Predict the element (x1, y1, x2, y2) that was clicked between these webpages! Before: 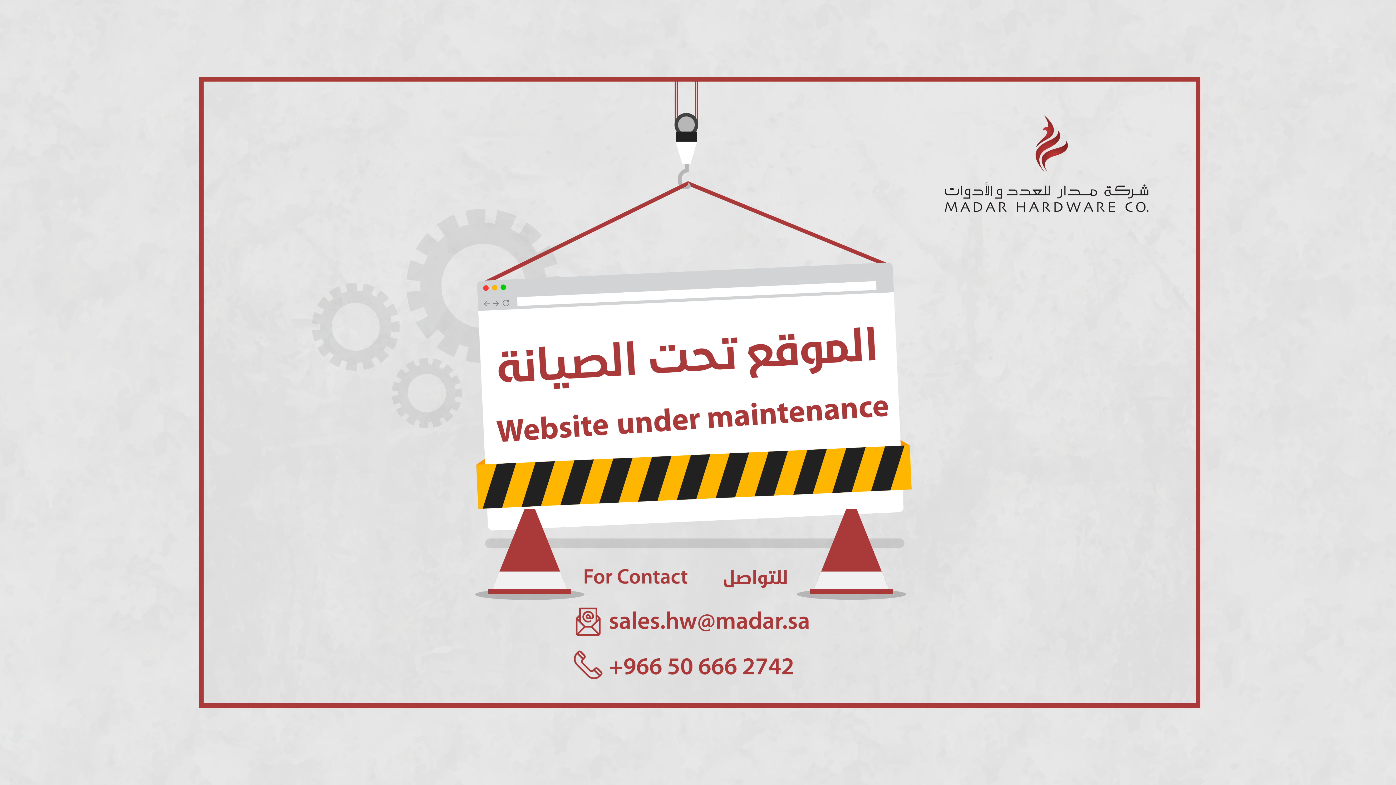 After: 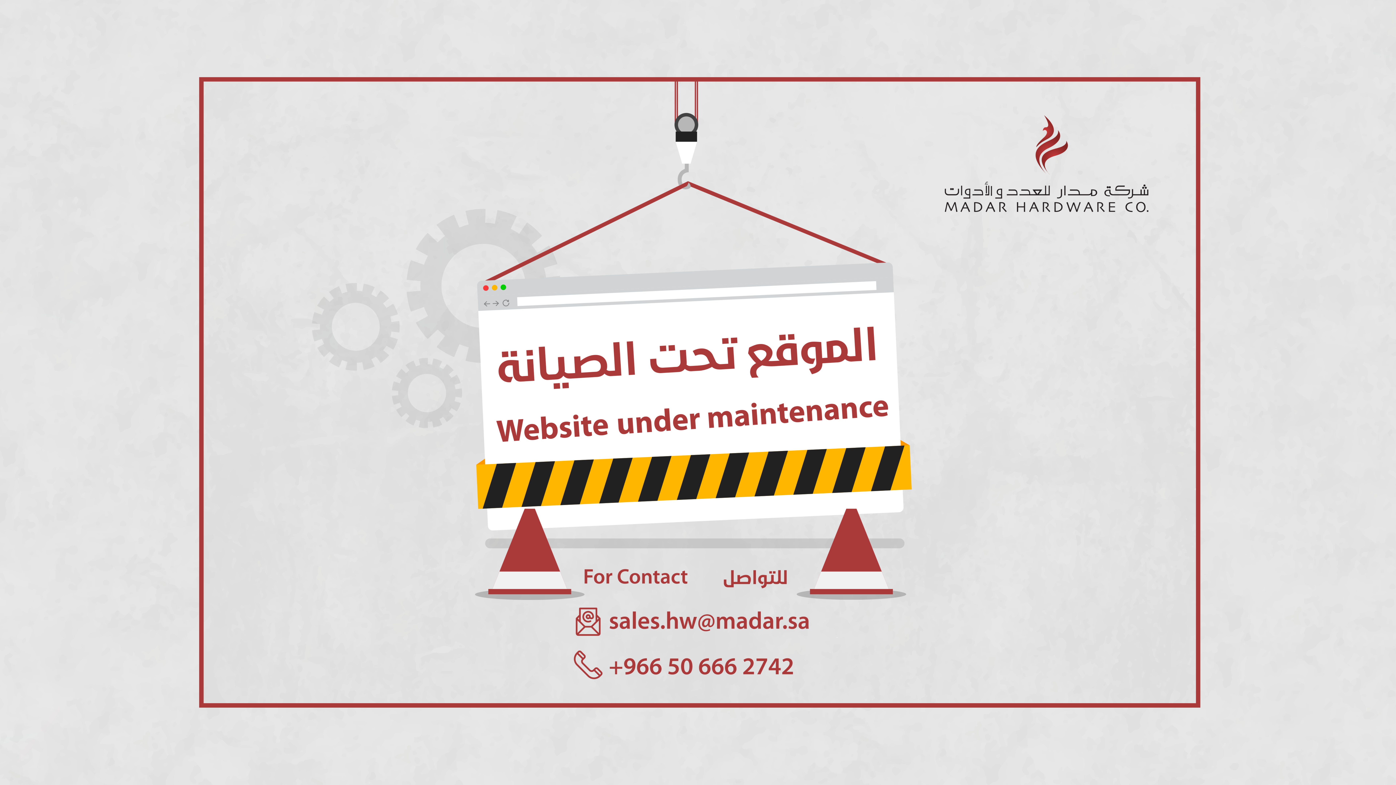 Action: bbox: (0, 53, 1396, 731)